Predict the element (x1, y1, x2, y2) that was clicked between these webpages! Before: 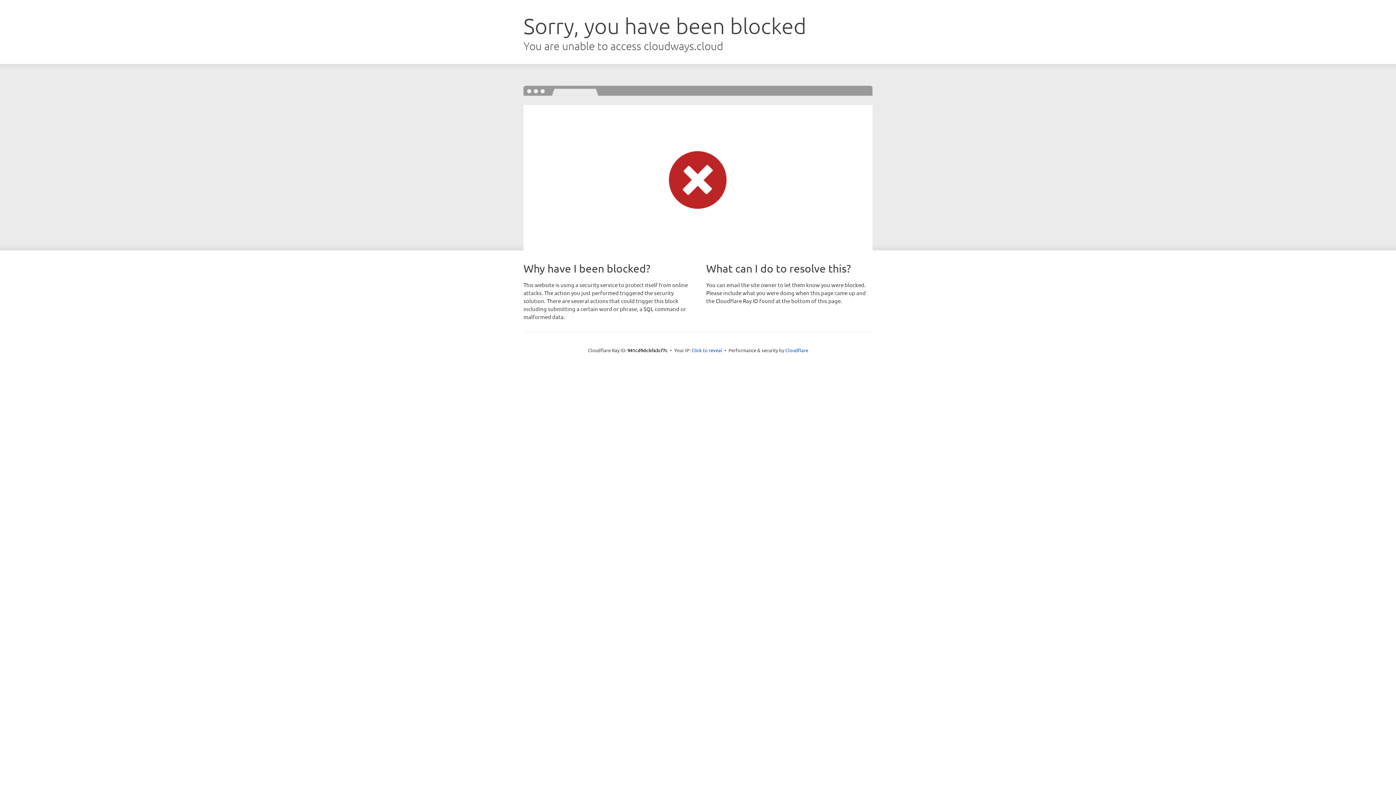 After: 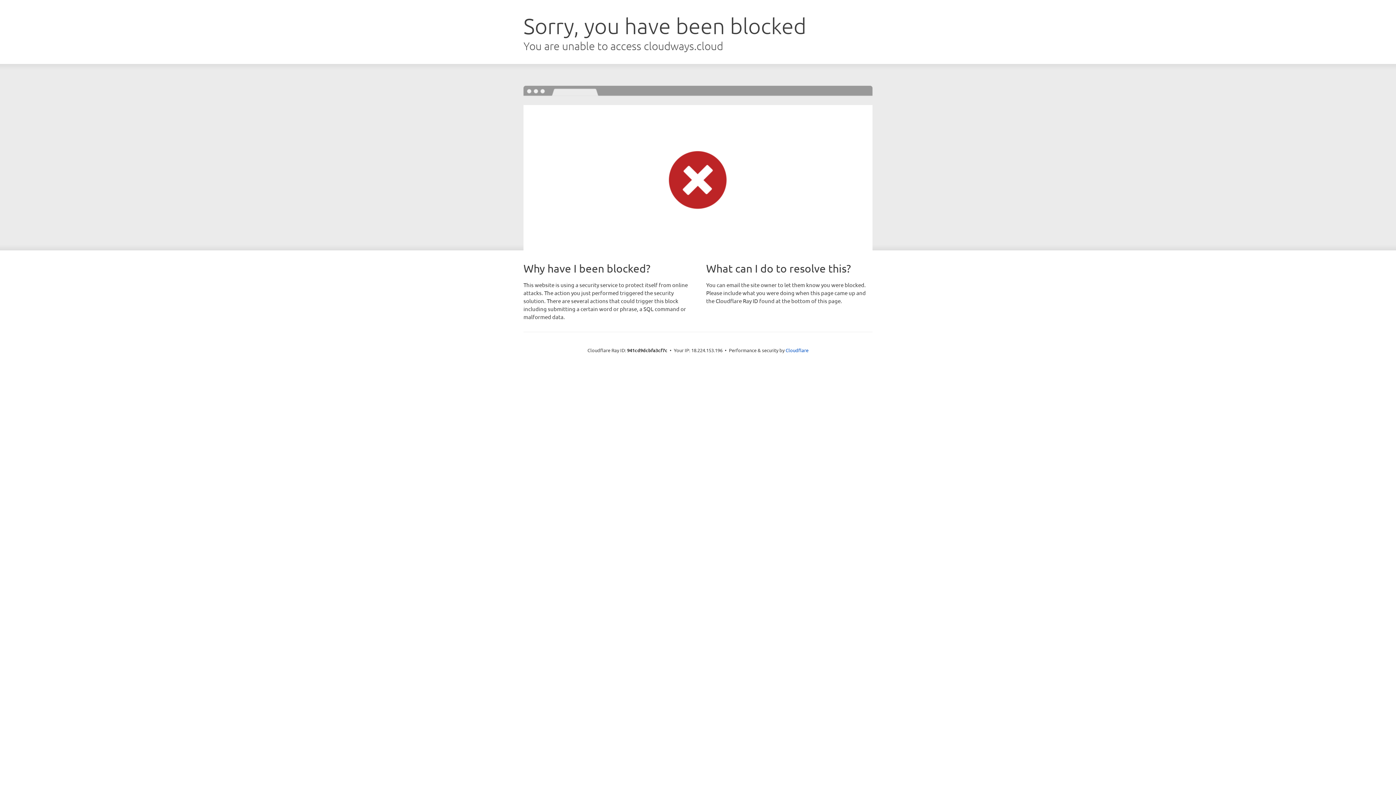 Action: label: Click to reveal bbox: (691, 346, 722, 353)